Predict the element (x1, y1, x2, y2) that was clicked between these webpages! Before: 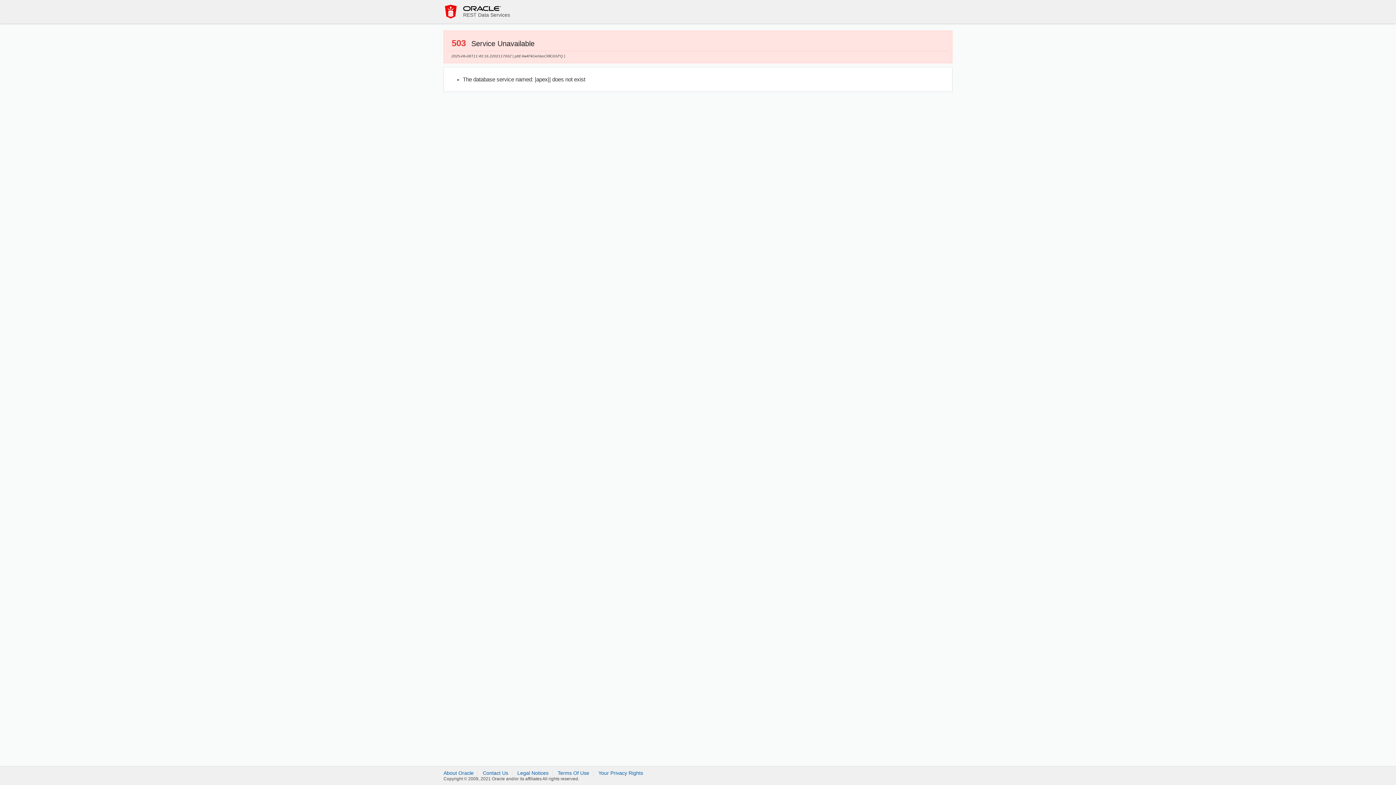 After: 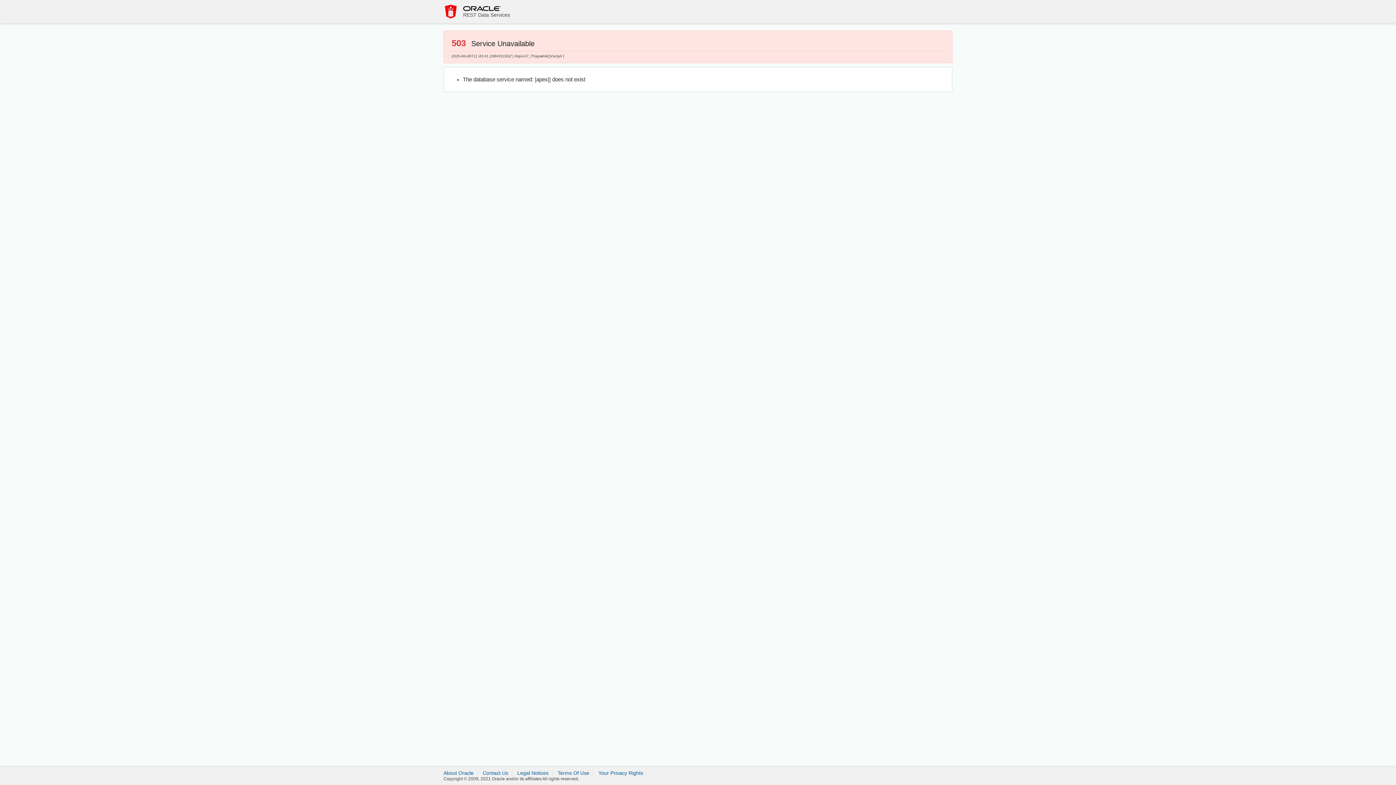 Action: bbox: (443, 4, 458, 18)